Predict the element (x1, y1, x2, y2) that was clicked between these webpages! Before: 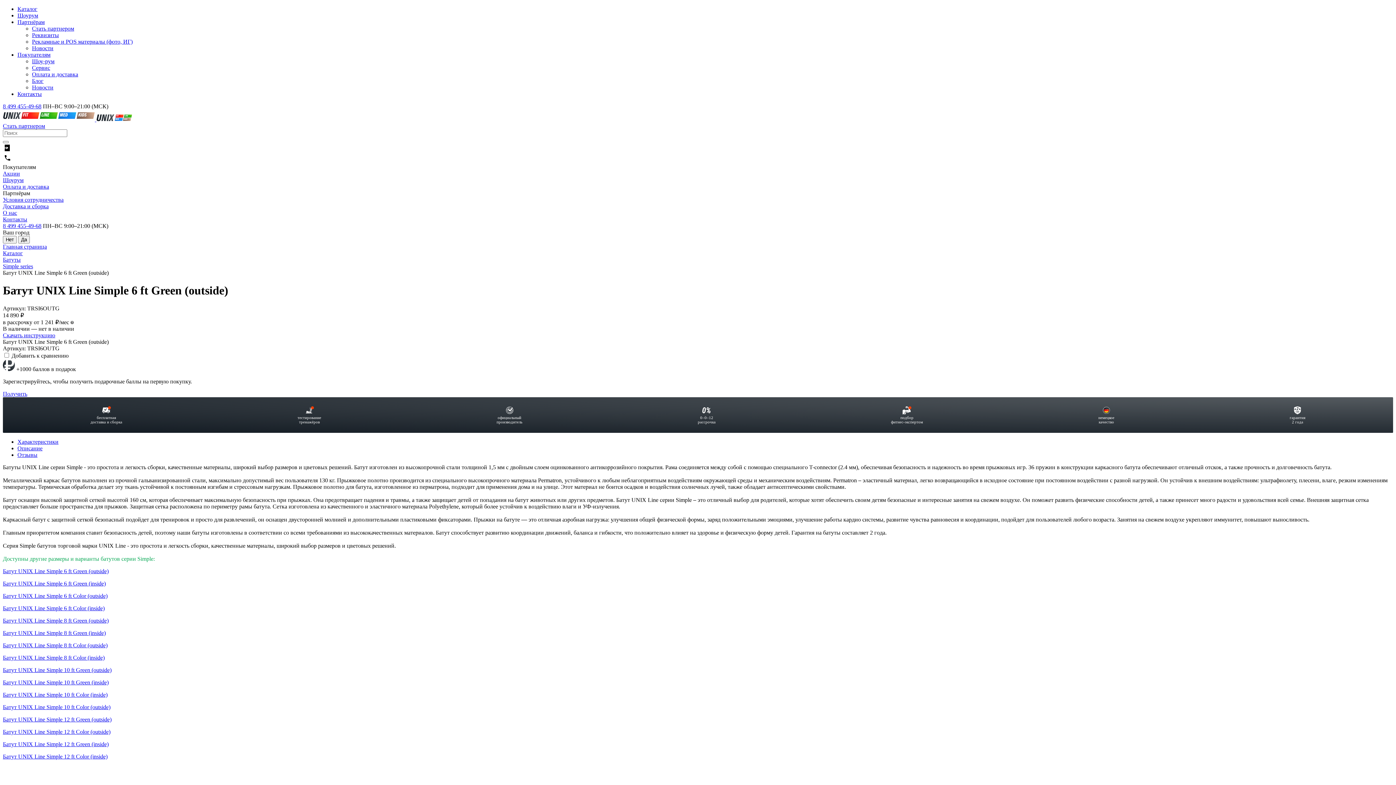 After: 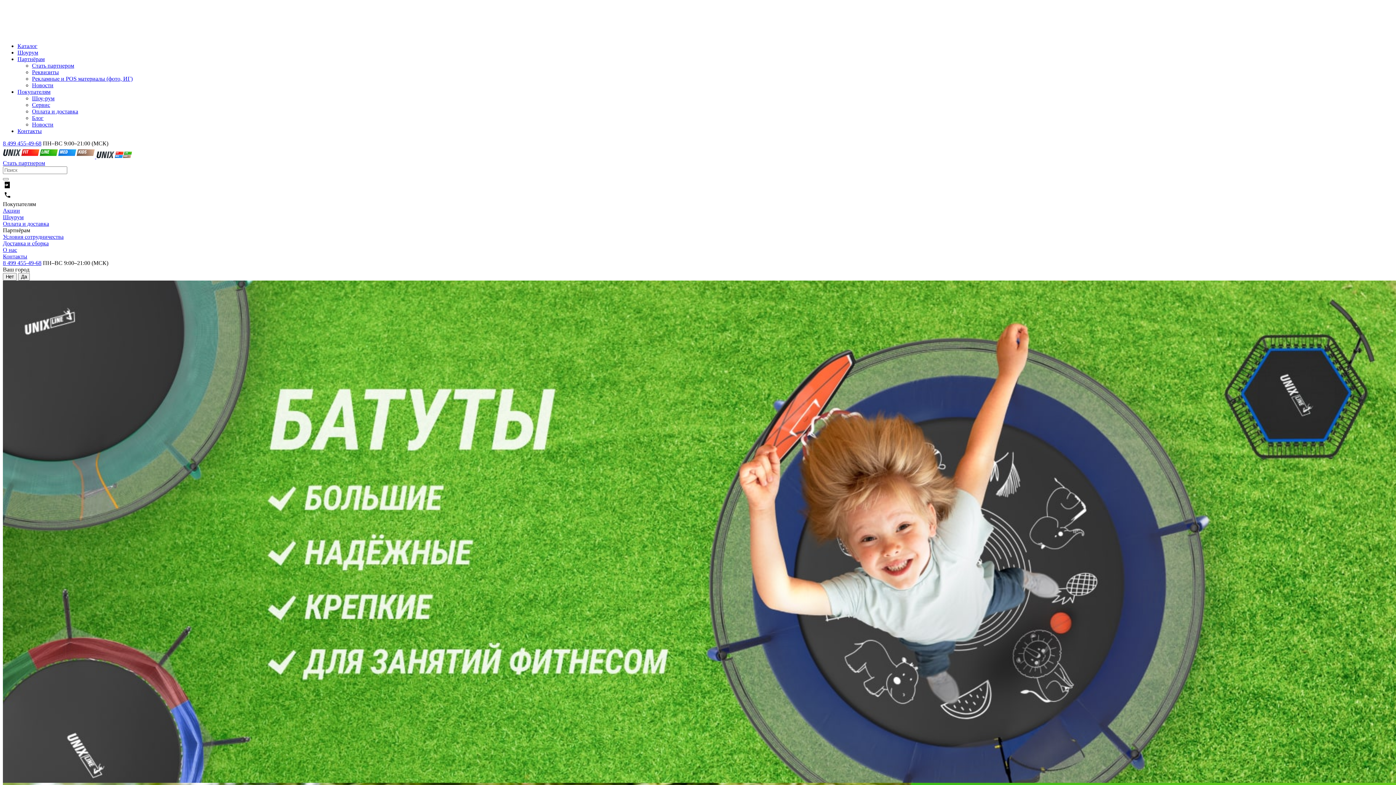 Action: label:   bbox: (2, 116, 132, 122)